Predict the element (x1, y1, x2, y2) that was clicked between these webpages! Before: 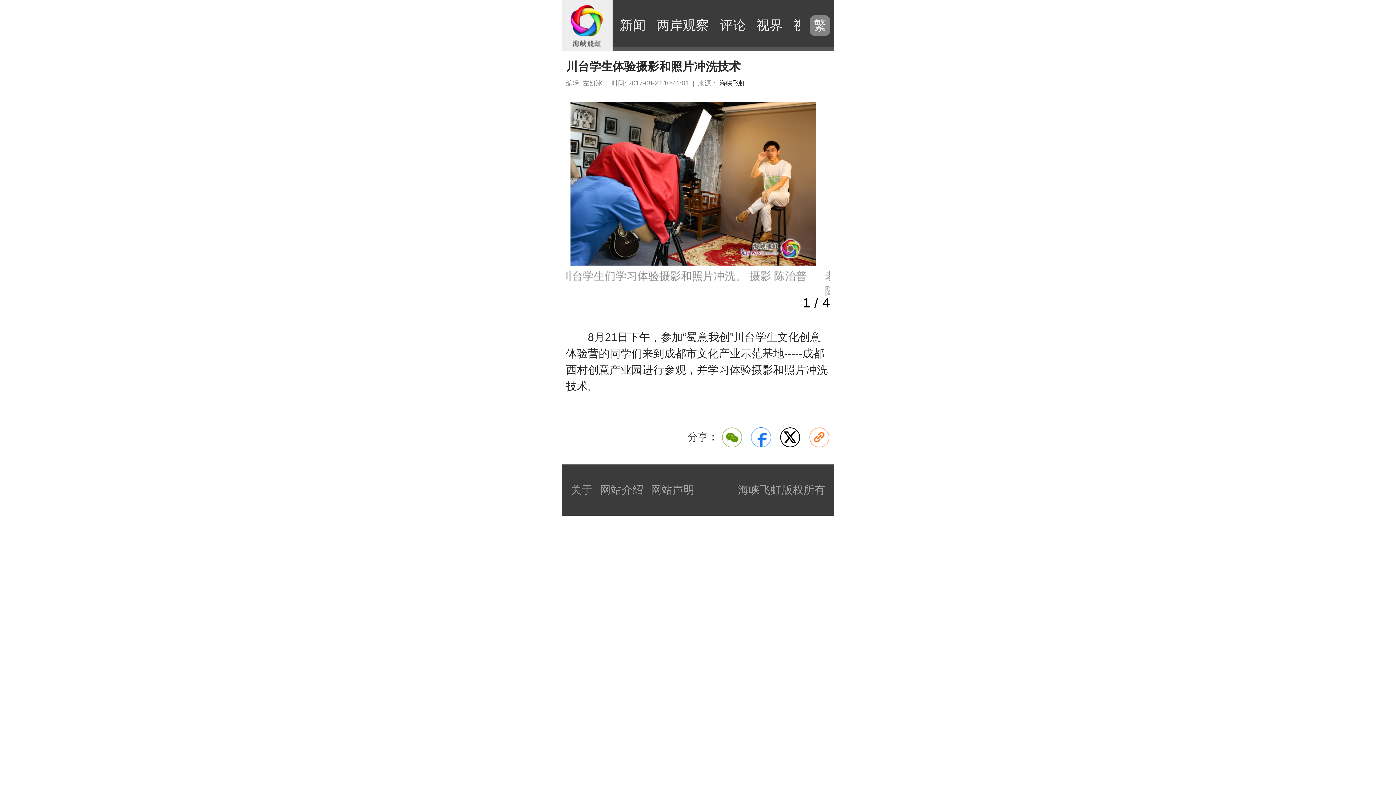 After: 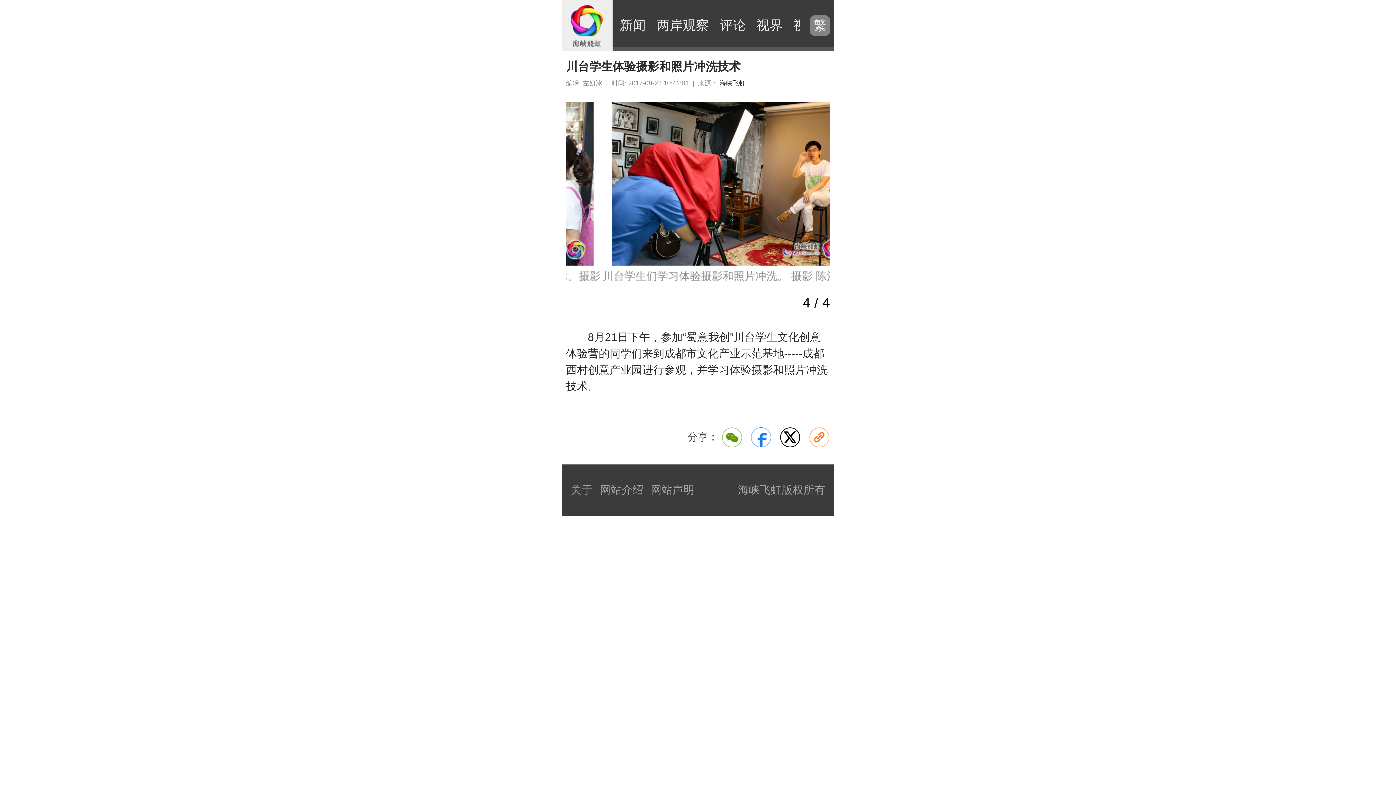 Action: bbox: (751, 427, 771, 447)